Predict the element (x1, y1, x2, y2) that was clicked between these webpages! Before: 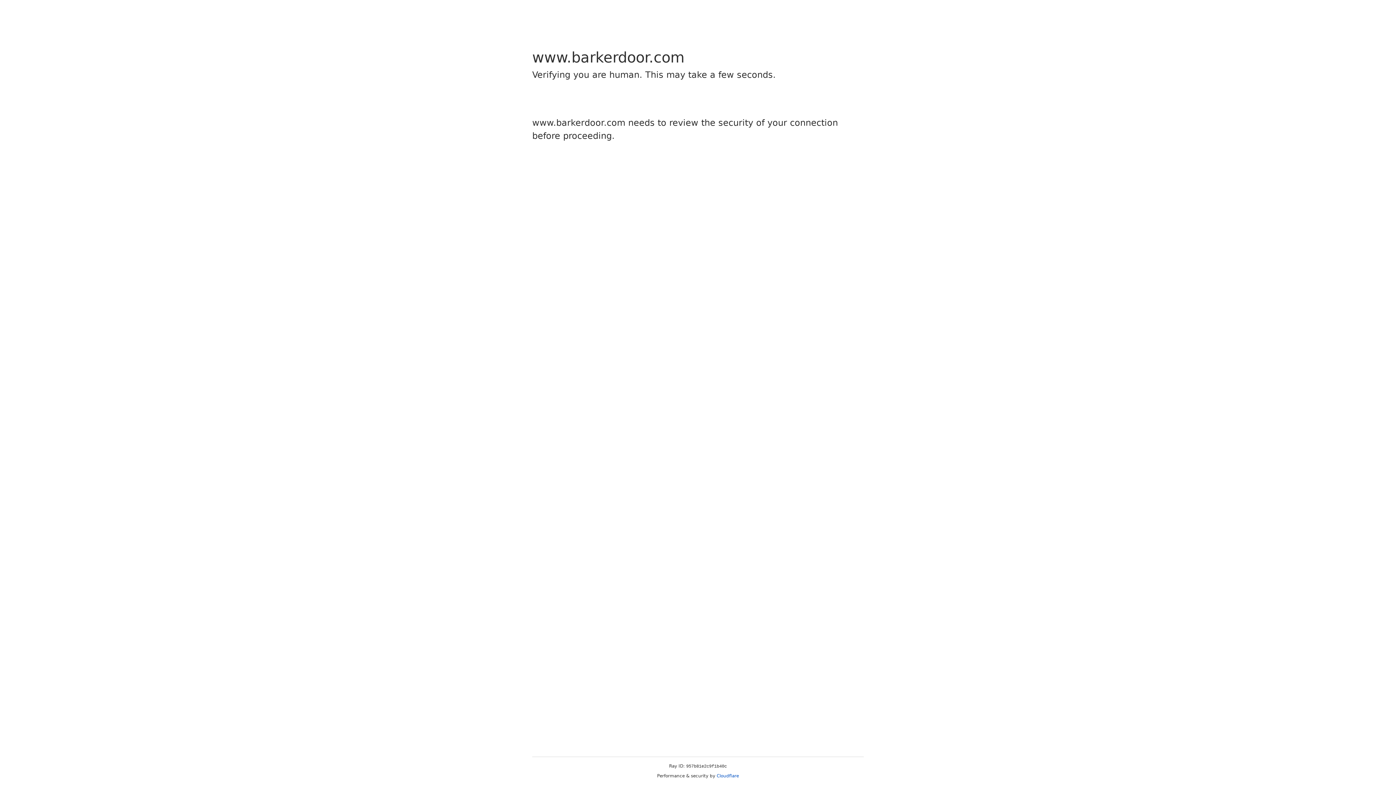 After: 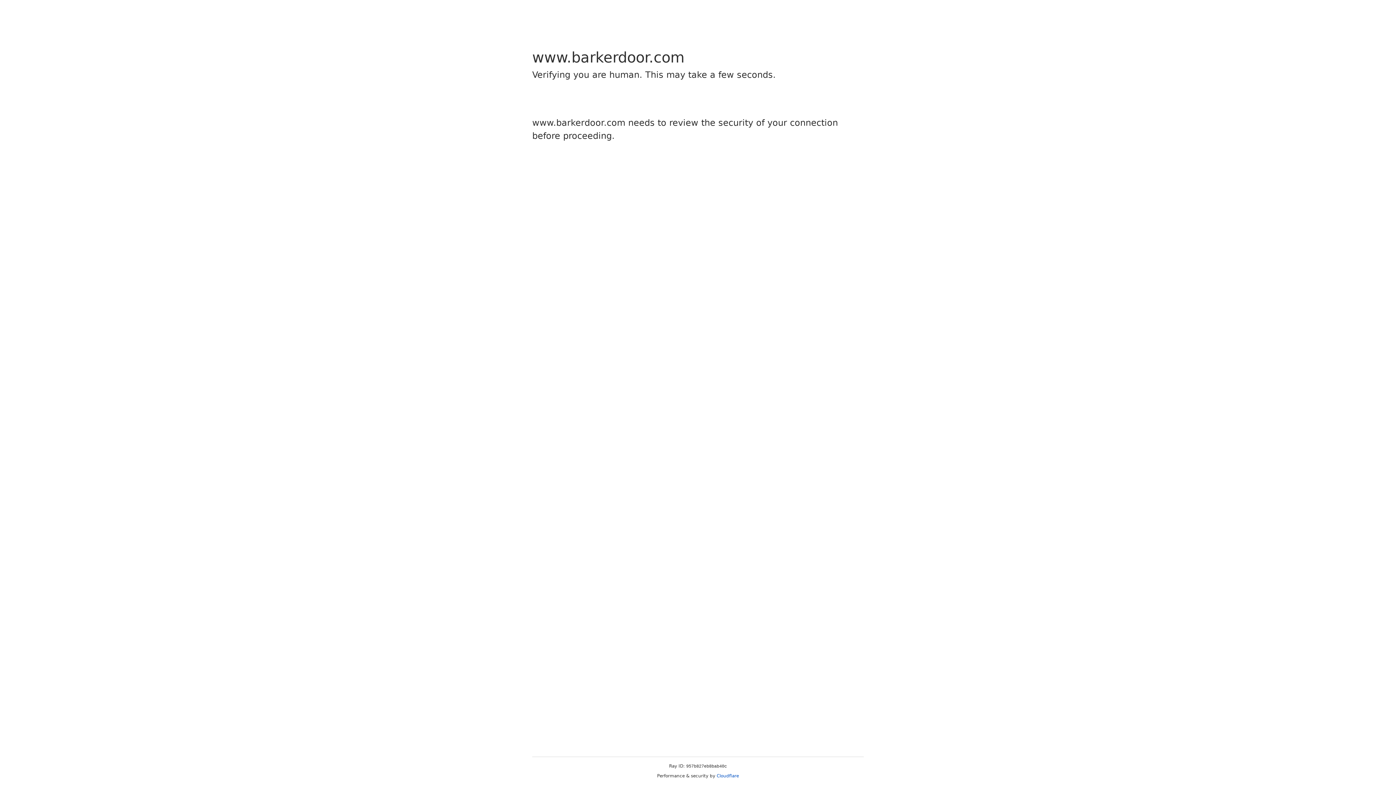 Action: label: Cloudflare bbox: (716, 773, 739, 778)